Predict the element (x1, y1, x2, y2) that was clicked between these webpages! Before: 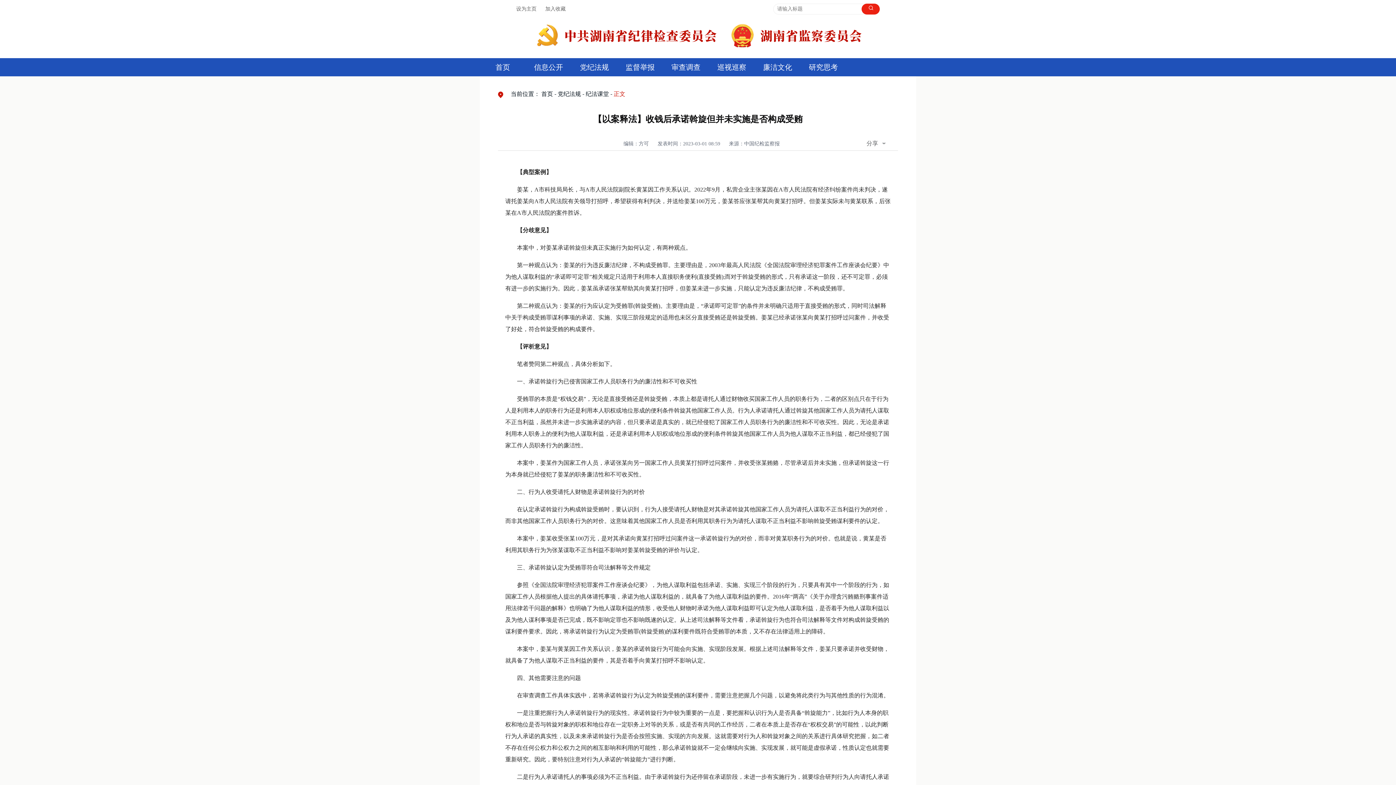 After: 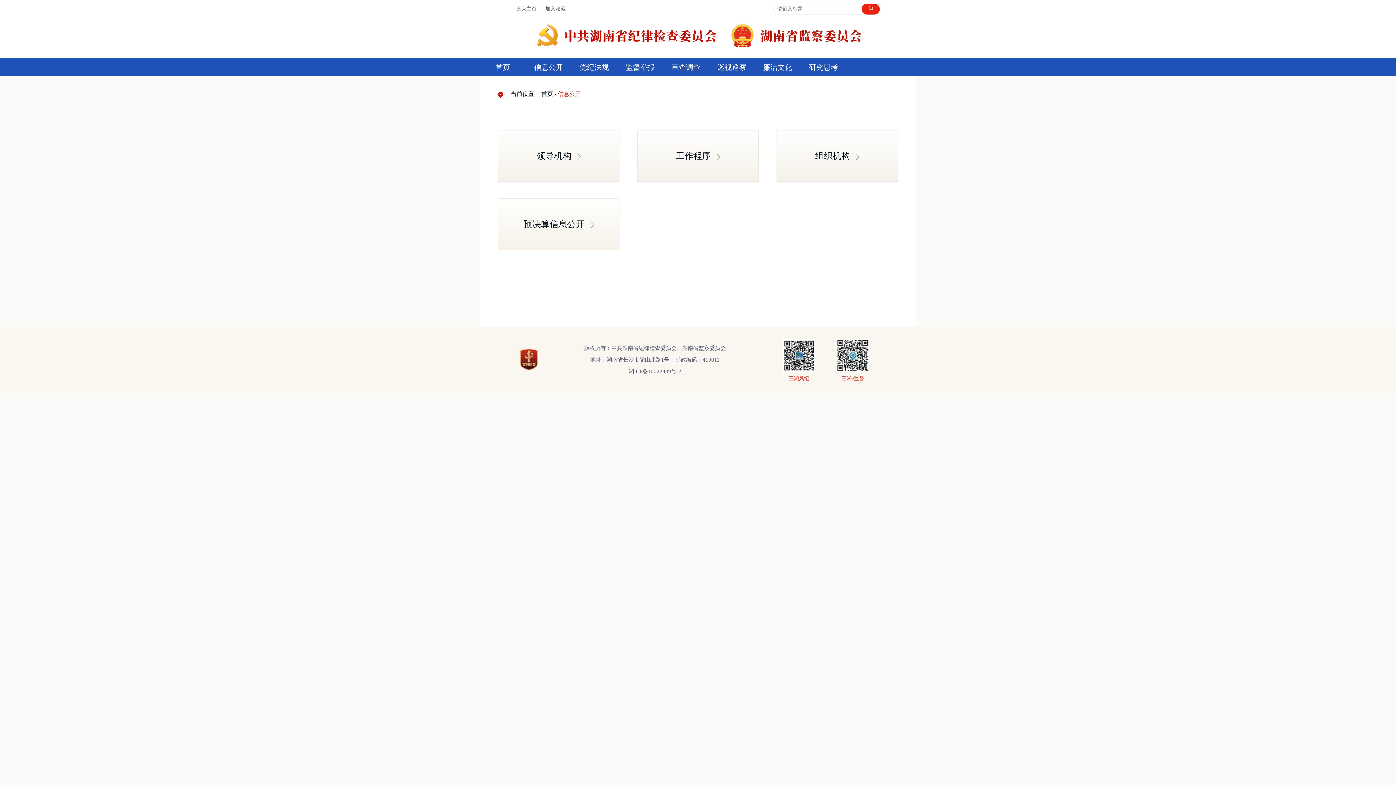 Action: label: 信息公开 bbox: (525, 58, 571, 76)